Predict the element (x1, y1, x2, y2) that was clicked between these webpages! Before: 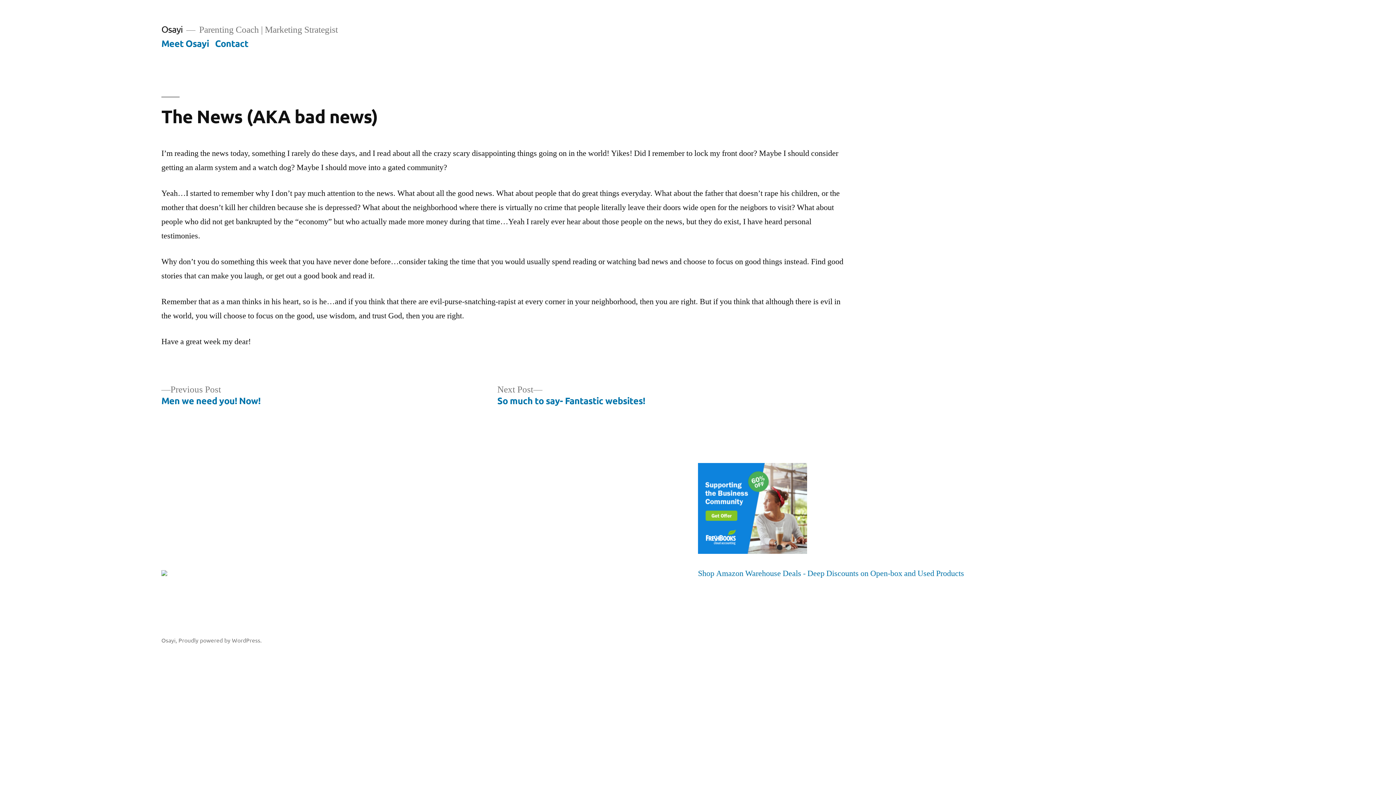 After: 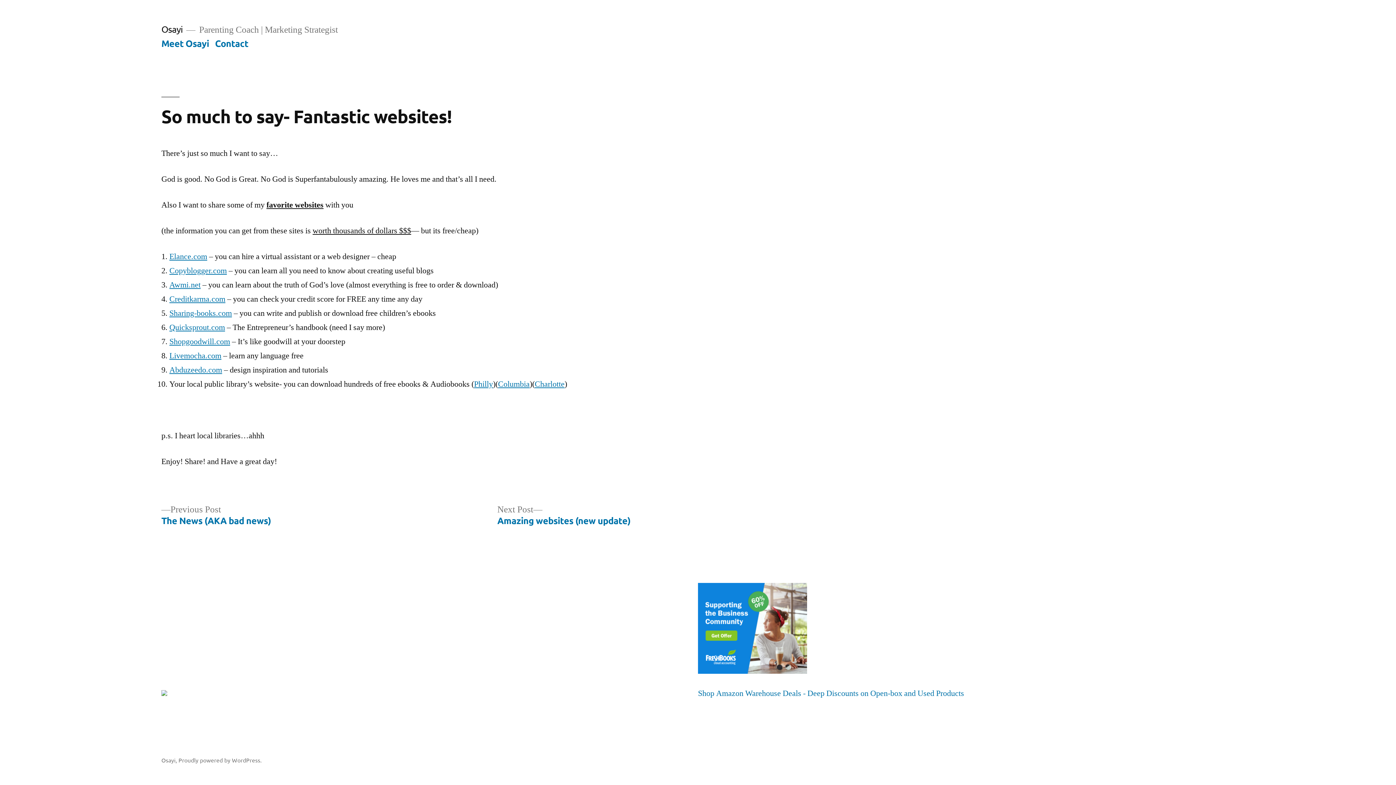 Action: label: Next Post
Next post:

So much to say- Fantastic websites! bbox: (497, 384, 645, 407)